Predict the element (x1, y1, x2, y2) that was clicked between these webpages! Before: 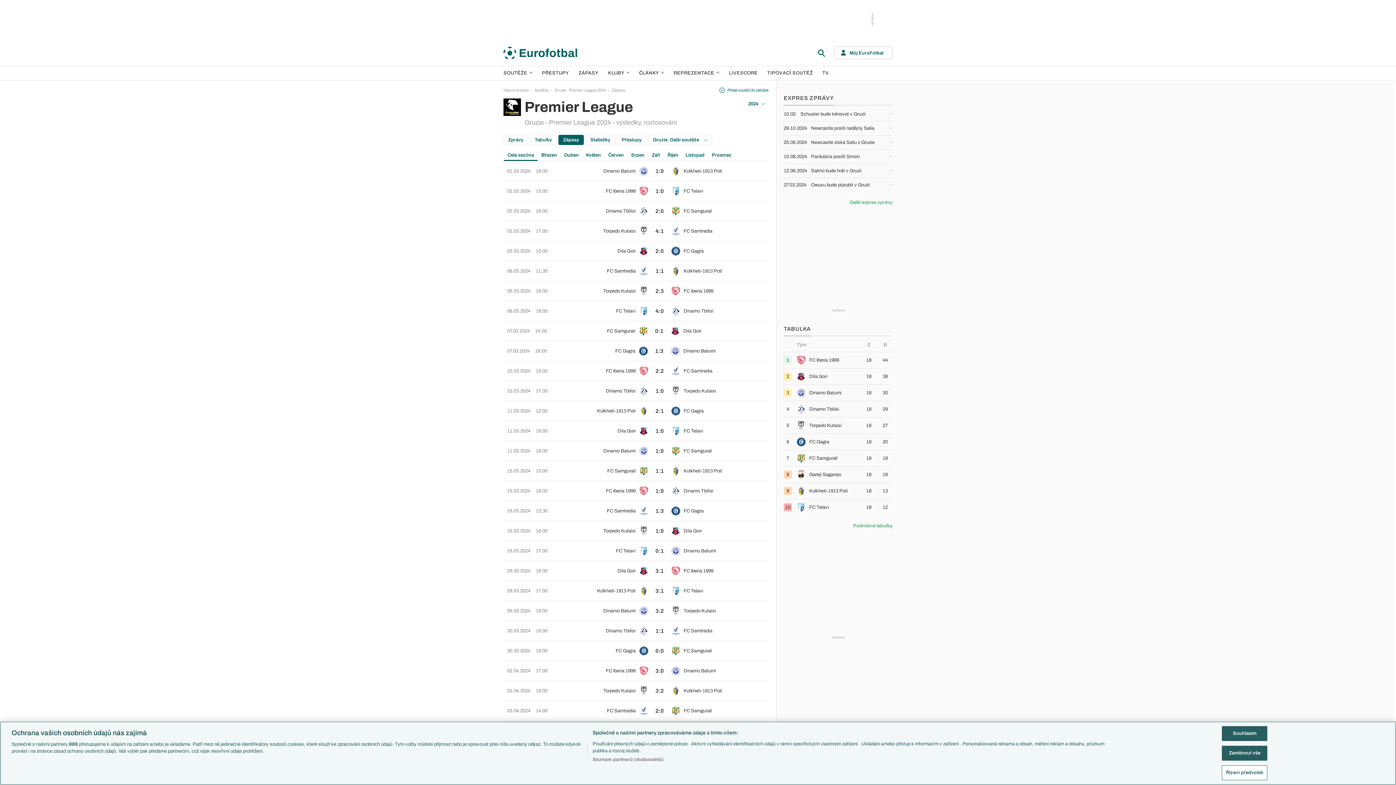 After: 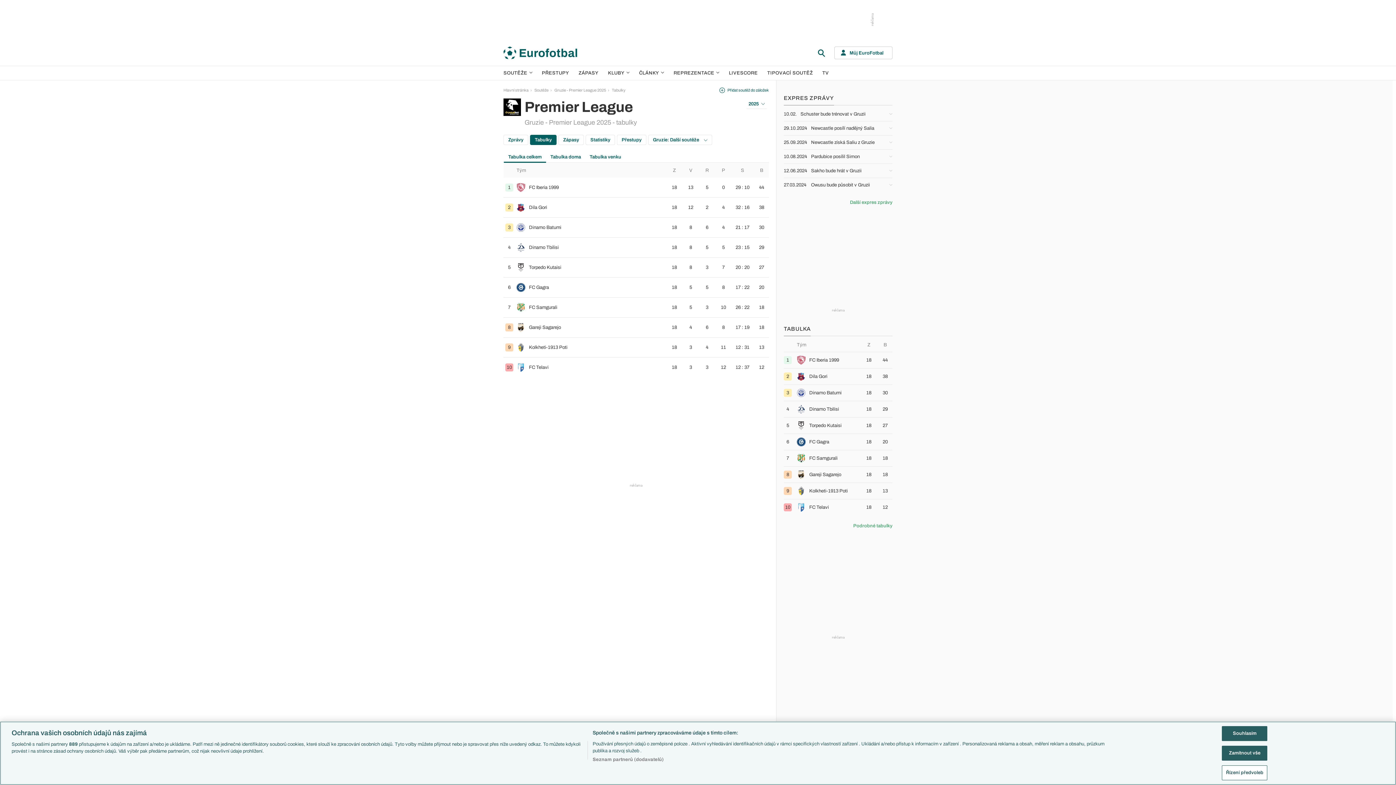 Action: label: Podrobné tabulky bbox: (853, 523, 892, 528)